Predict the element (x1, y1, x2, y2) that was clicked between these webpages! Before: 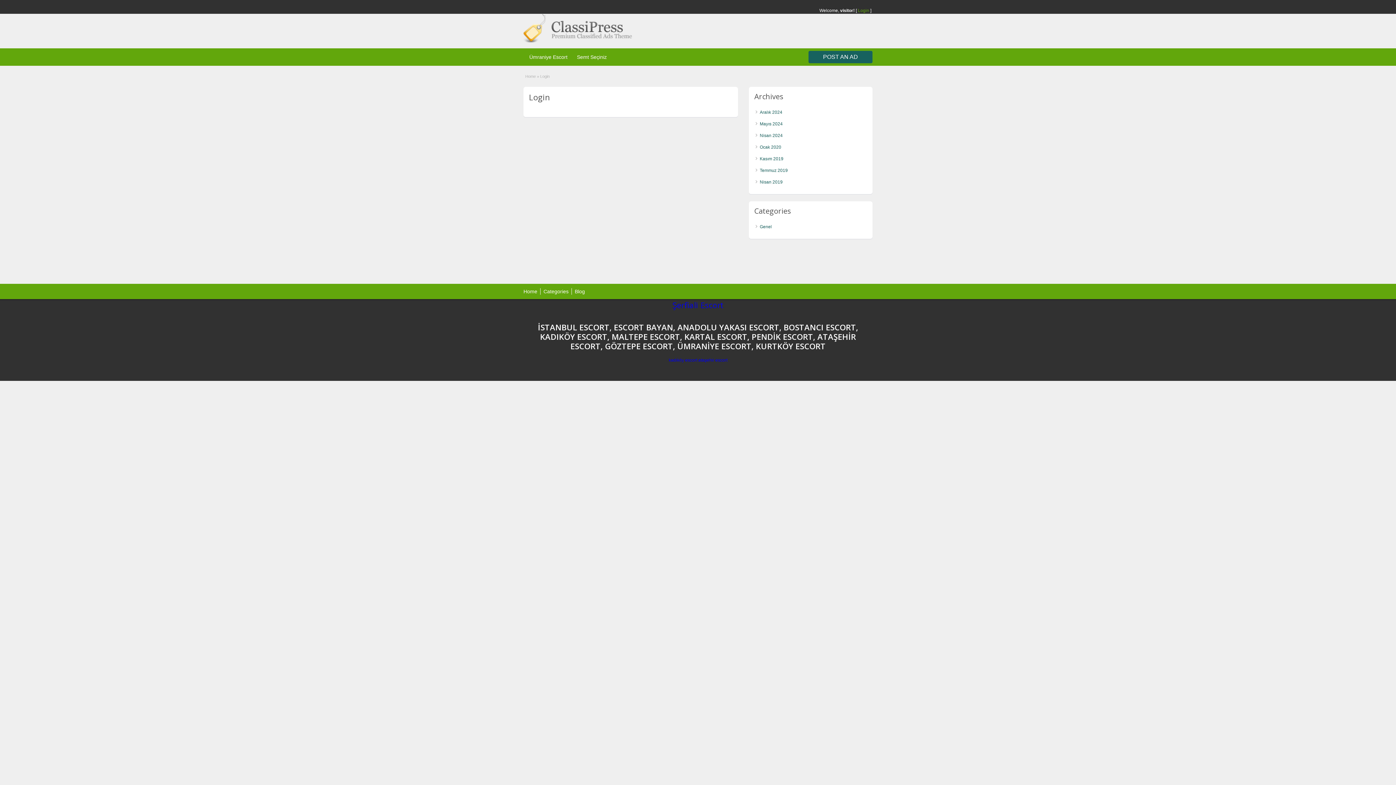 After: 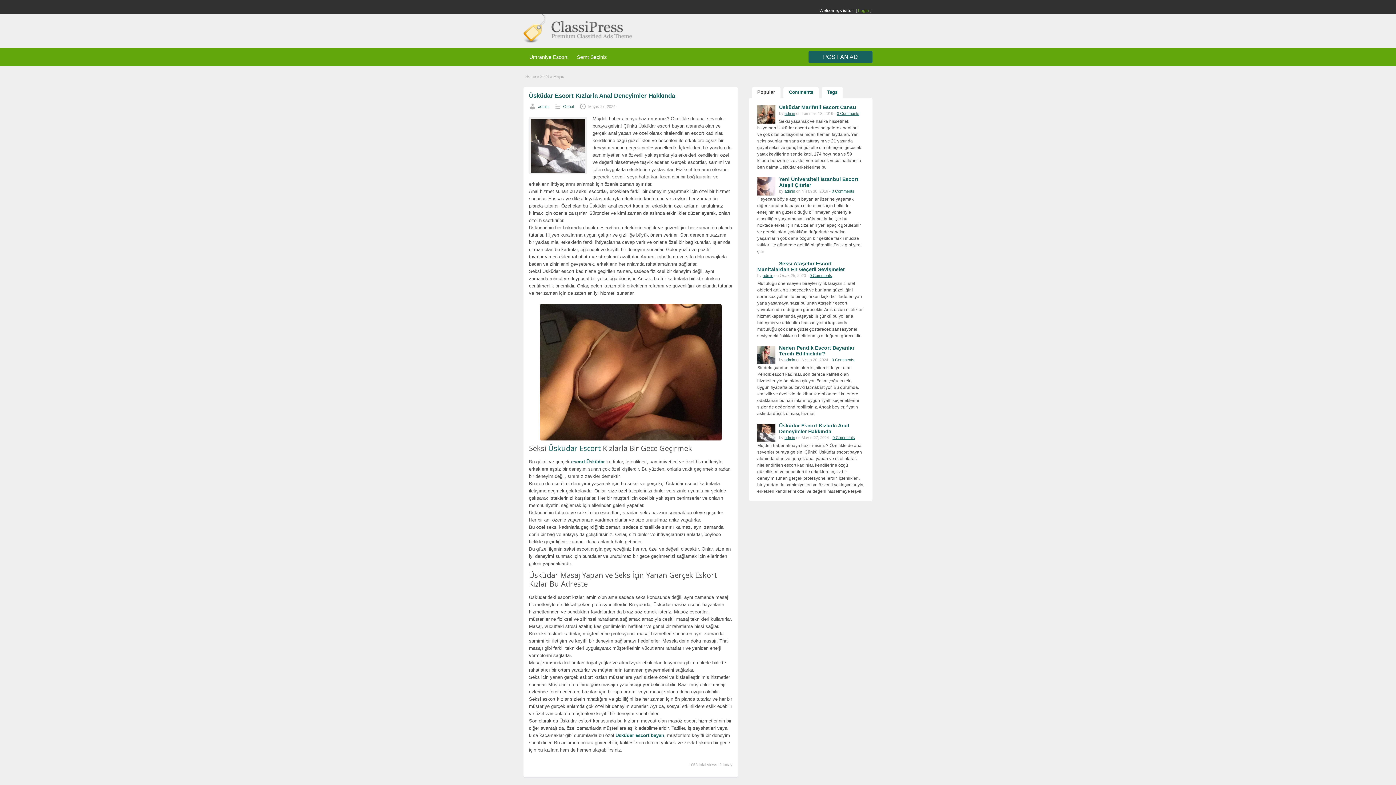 Action: bbox: (760, 121, 782, 126) label: Mayıs 2024